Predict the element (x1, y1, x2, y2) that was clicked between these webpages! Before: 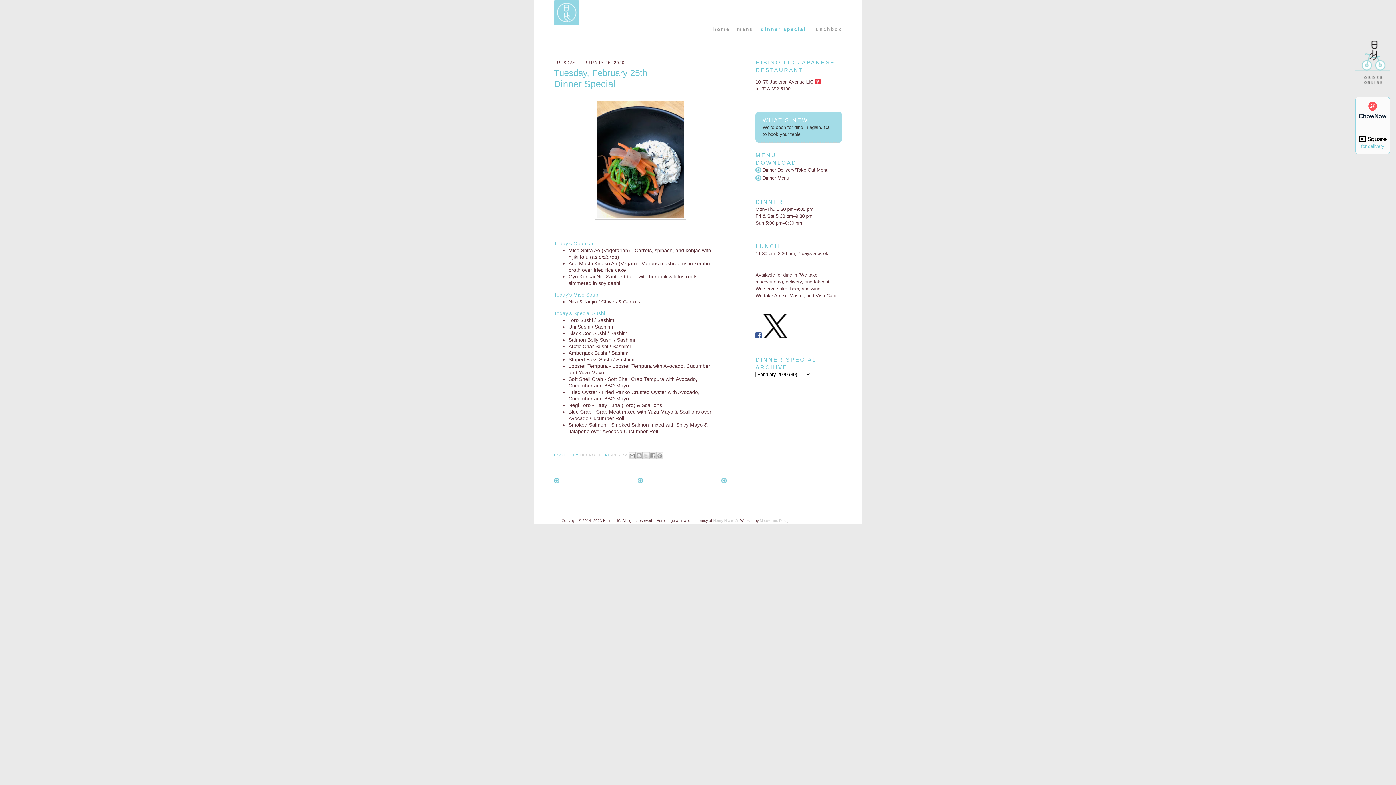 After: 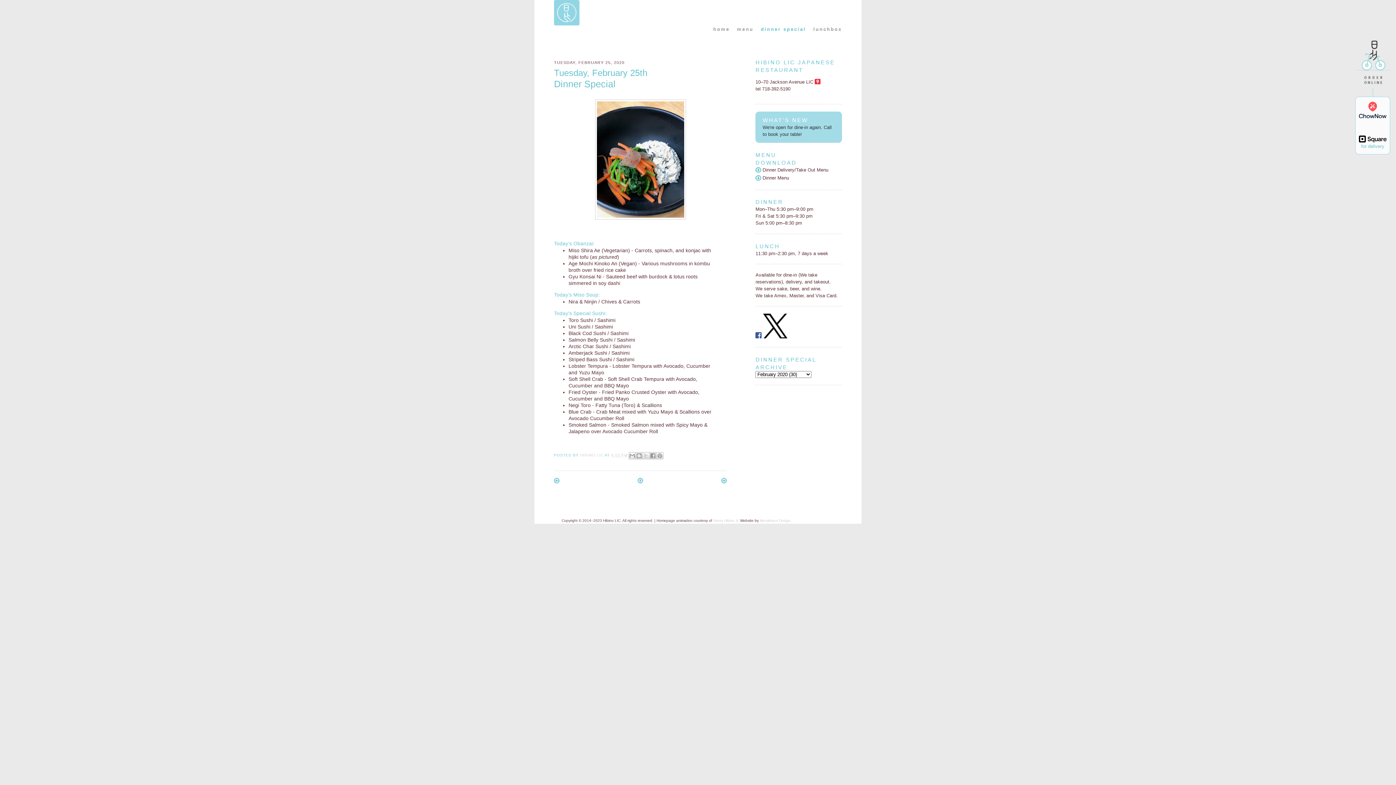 Action: bbox: (763, 334, 788, 339)